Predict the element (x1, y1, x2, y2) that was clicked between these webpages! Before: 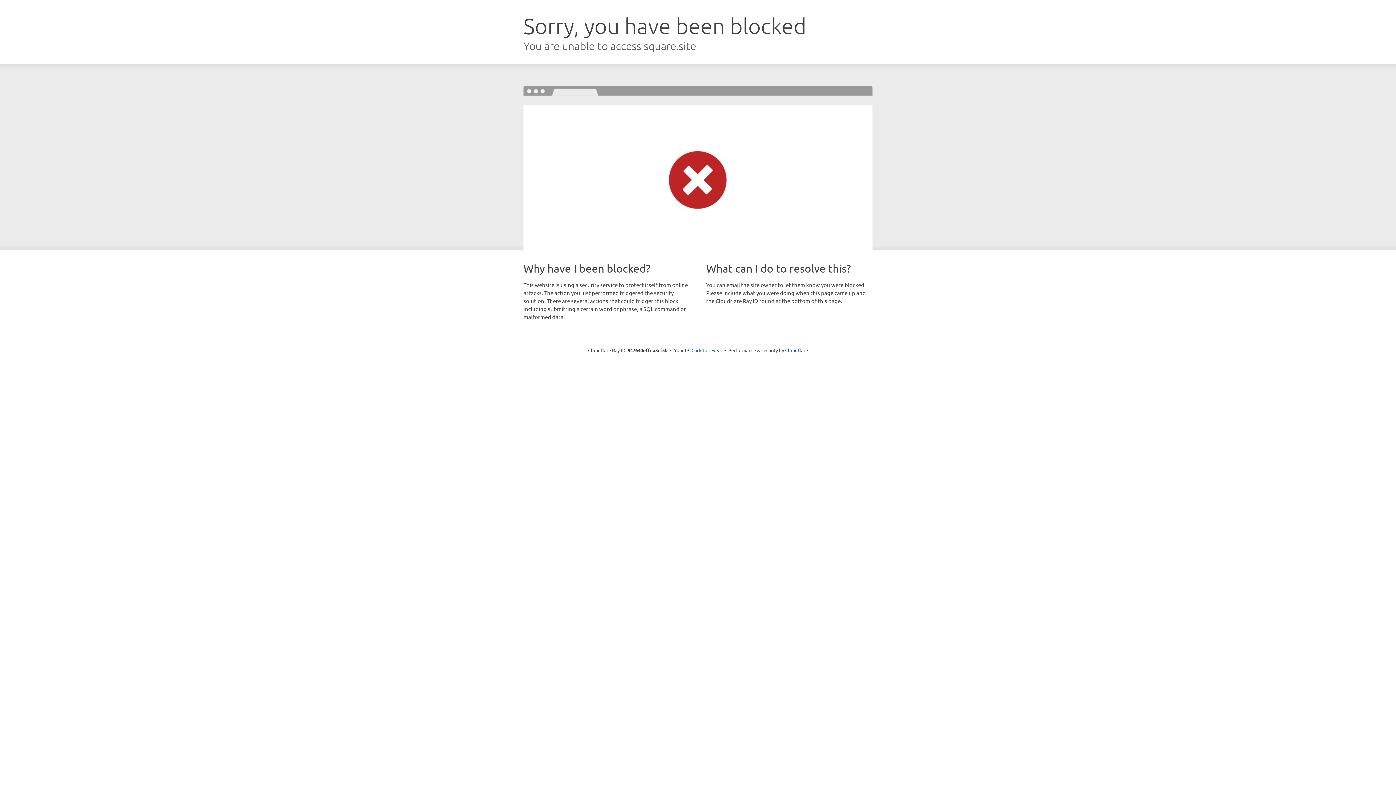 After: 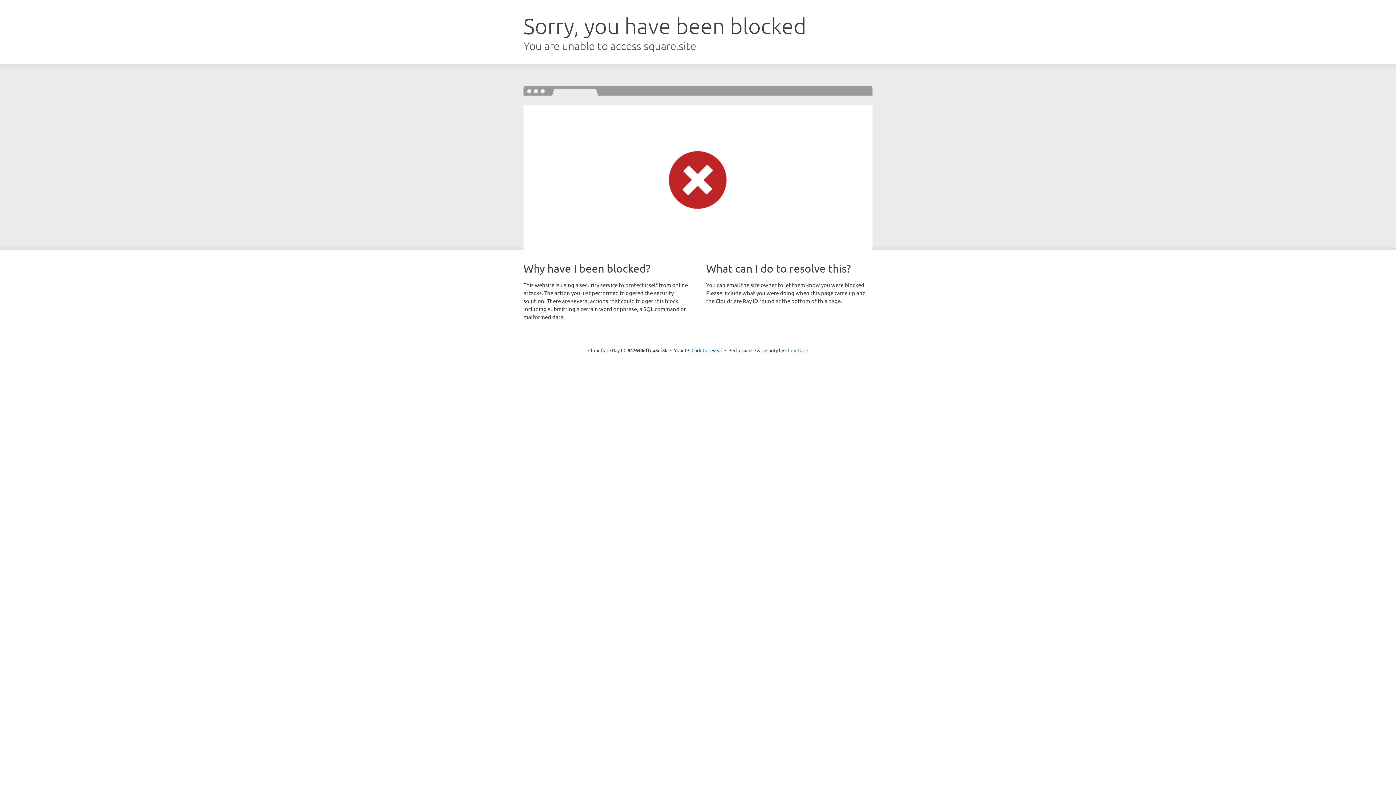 Action: bbox: (785, 347, 808, 353) label: Cloudflare